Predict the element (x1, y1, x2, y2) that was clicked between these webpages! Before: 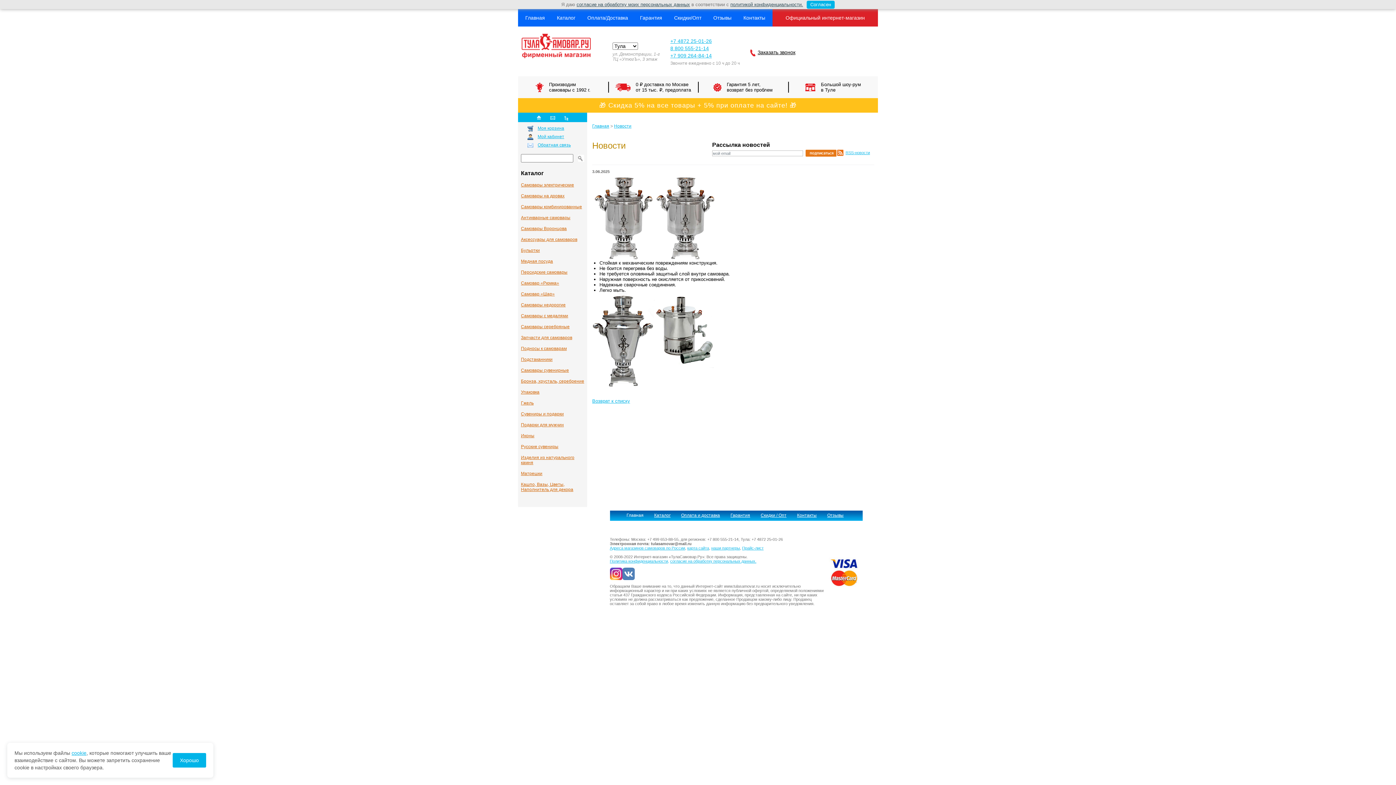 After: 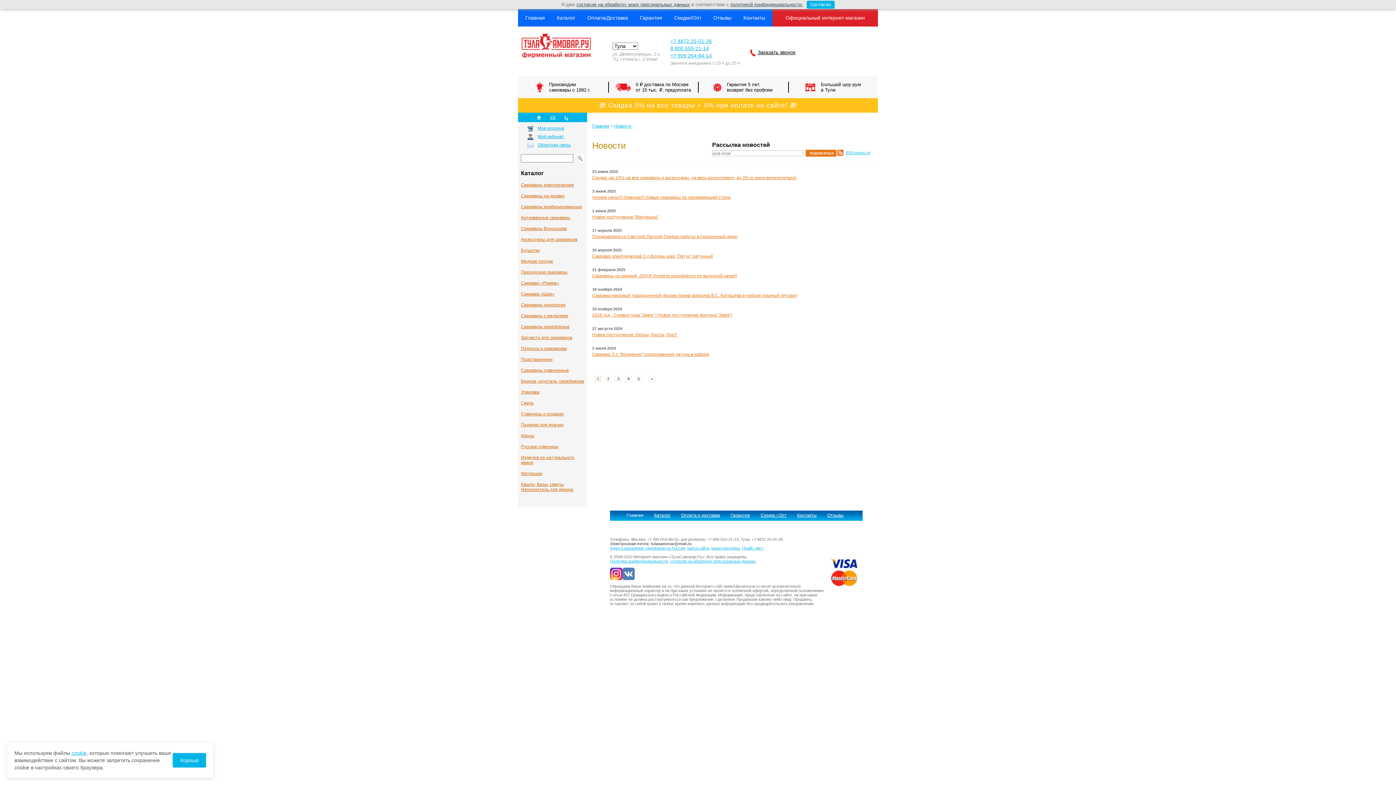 Action: bbox: (614, 123, 631, 128) label: Новости